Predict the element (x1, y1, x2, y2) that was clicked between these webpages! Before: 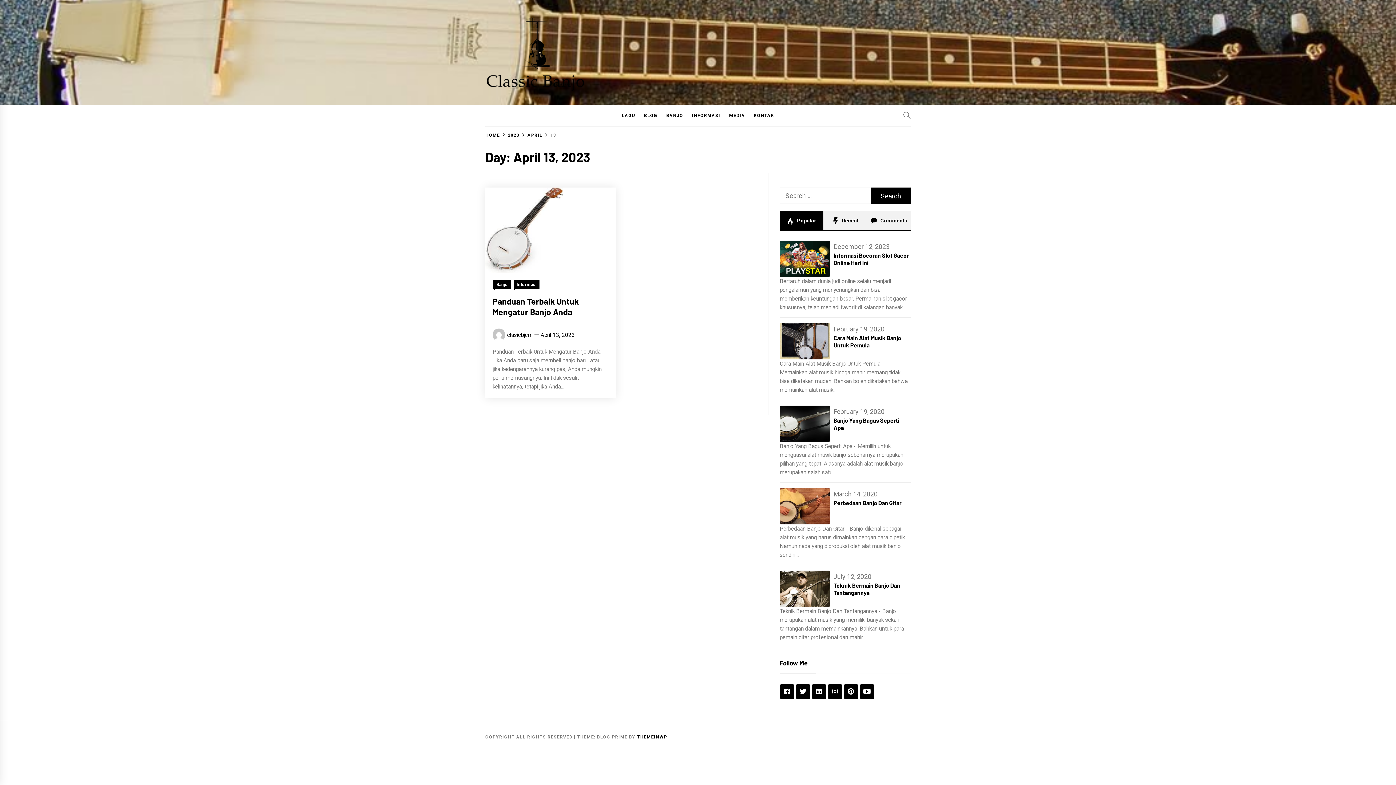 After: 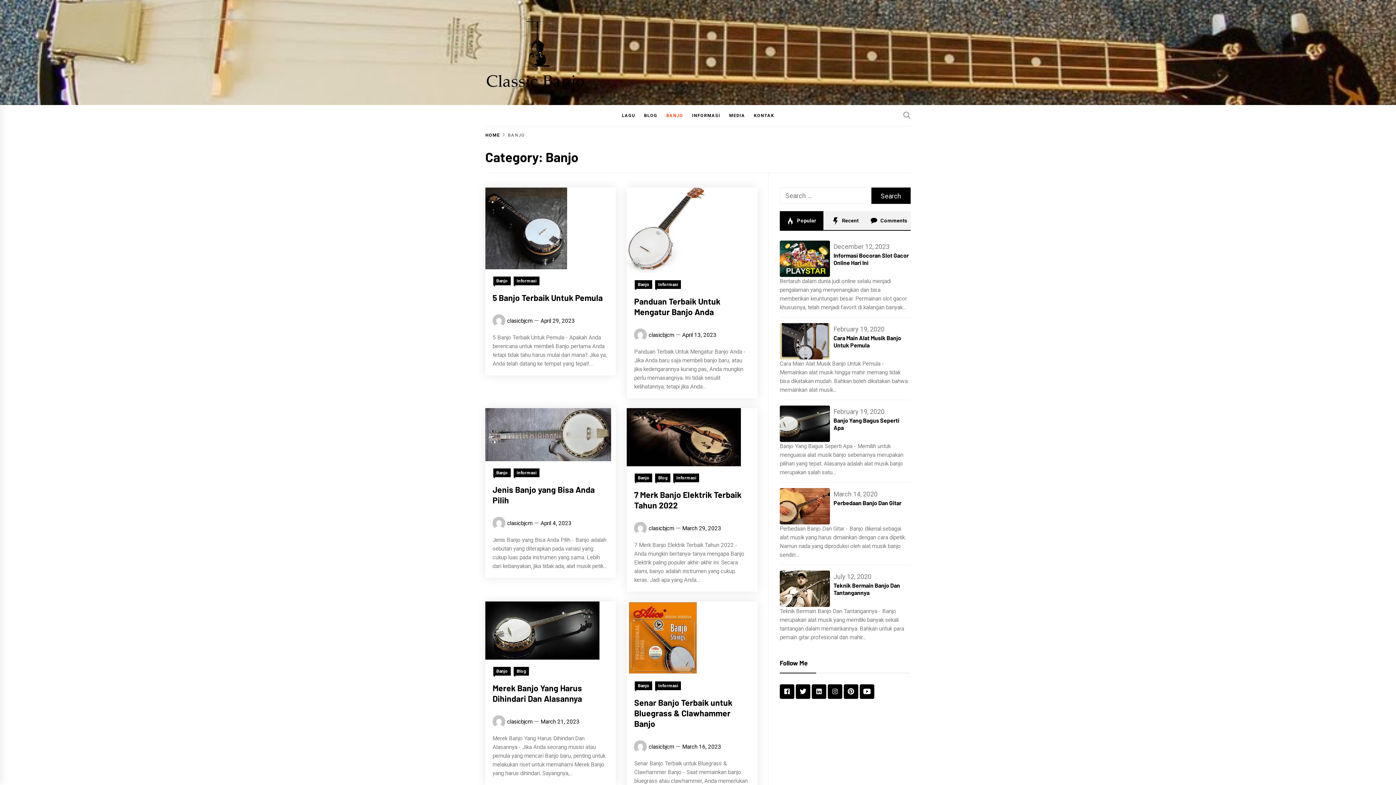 Action: label: BANJO bbox: (662, 104, 687, 126)